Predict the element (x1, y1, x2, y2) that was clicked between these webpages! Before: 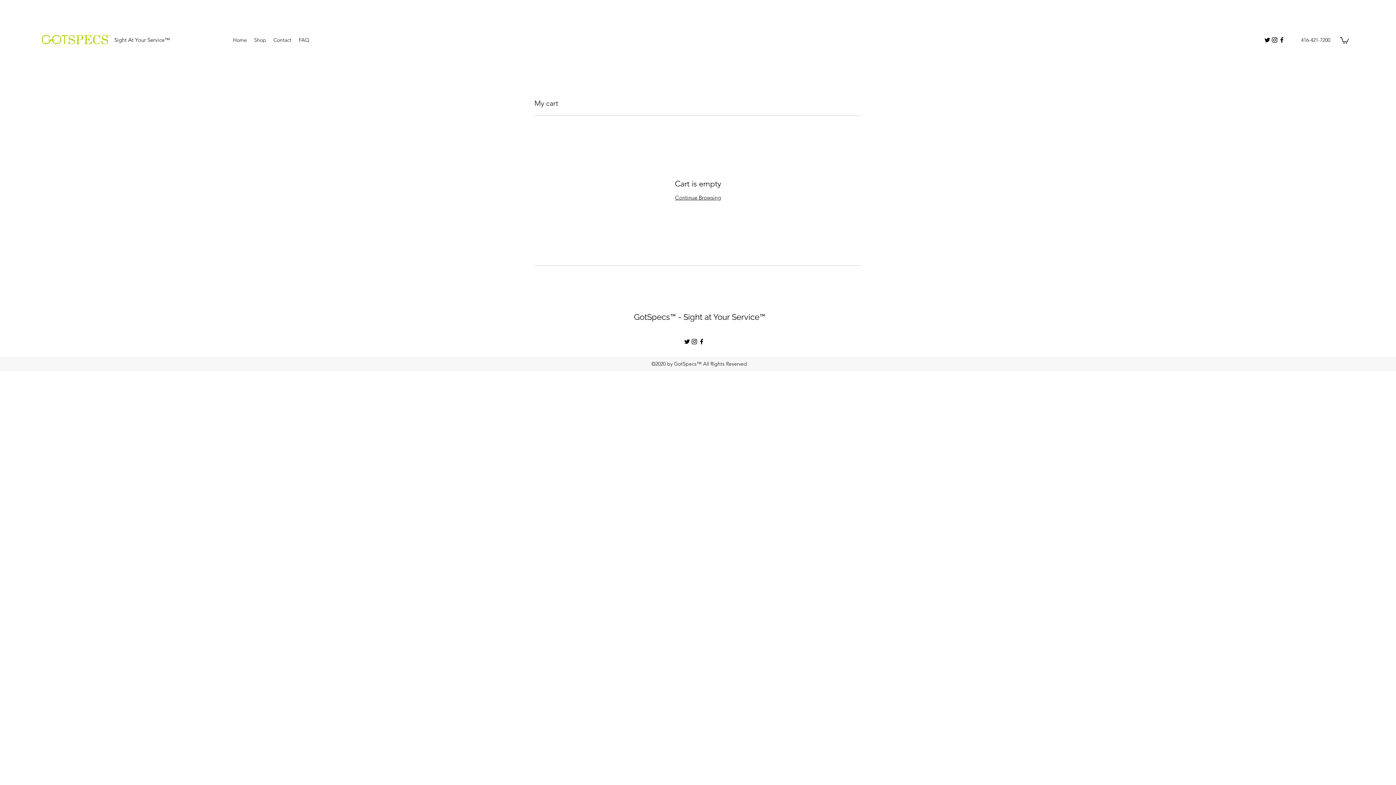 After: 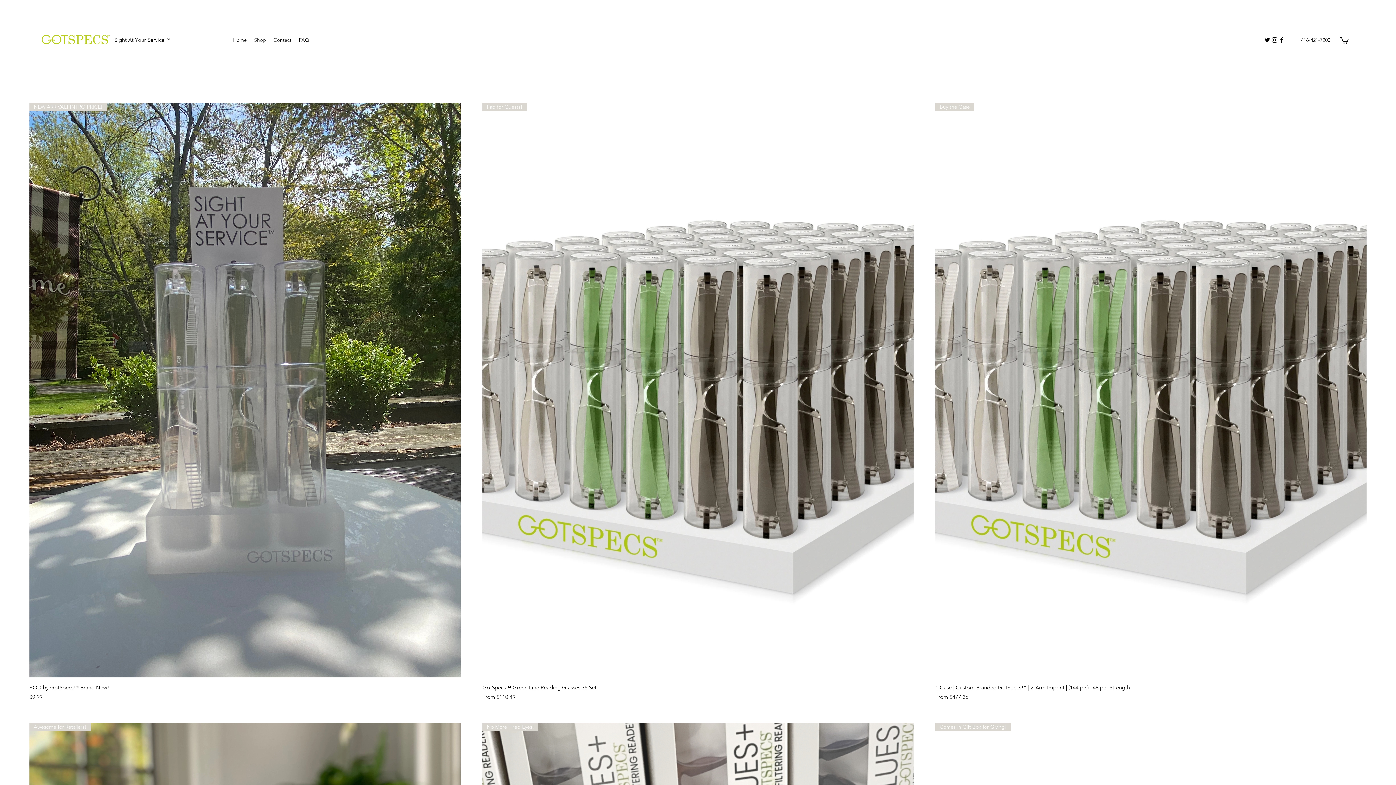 Action: label: Shop bbox: (250, 34, 269, 45)